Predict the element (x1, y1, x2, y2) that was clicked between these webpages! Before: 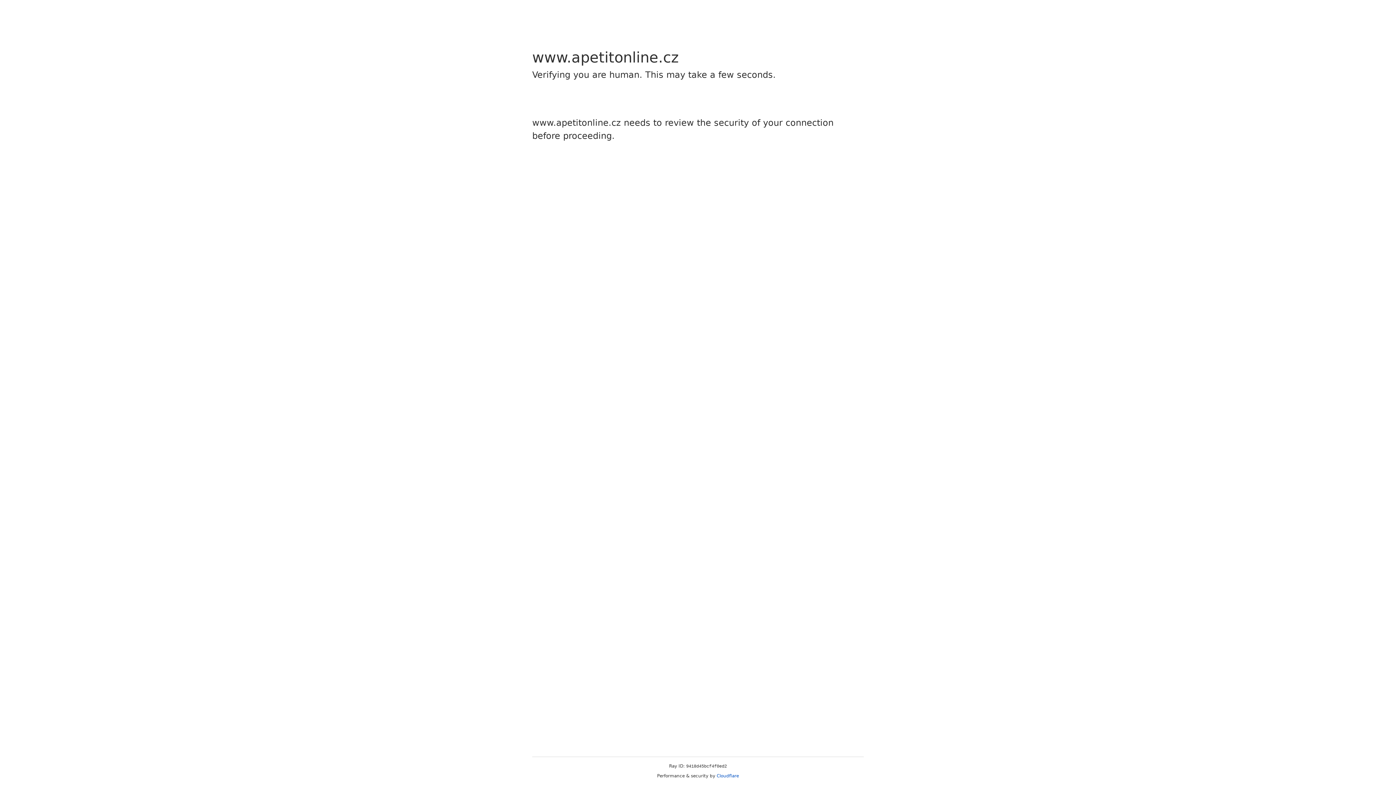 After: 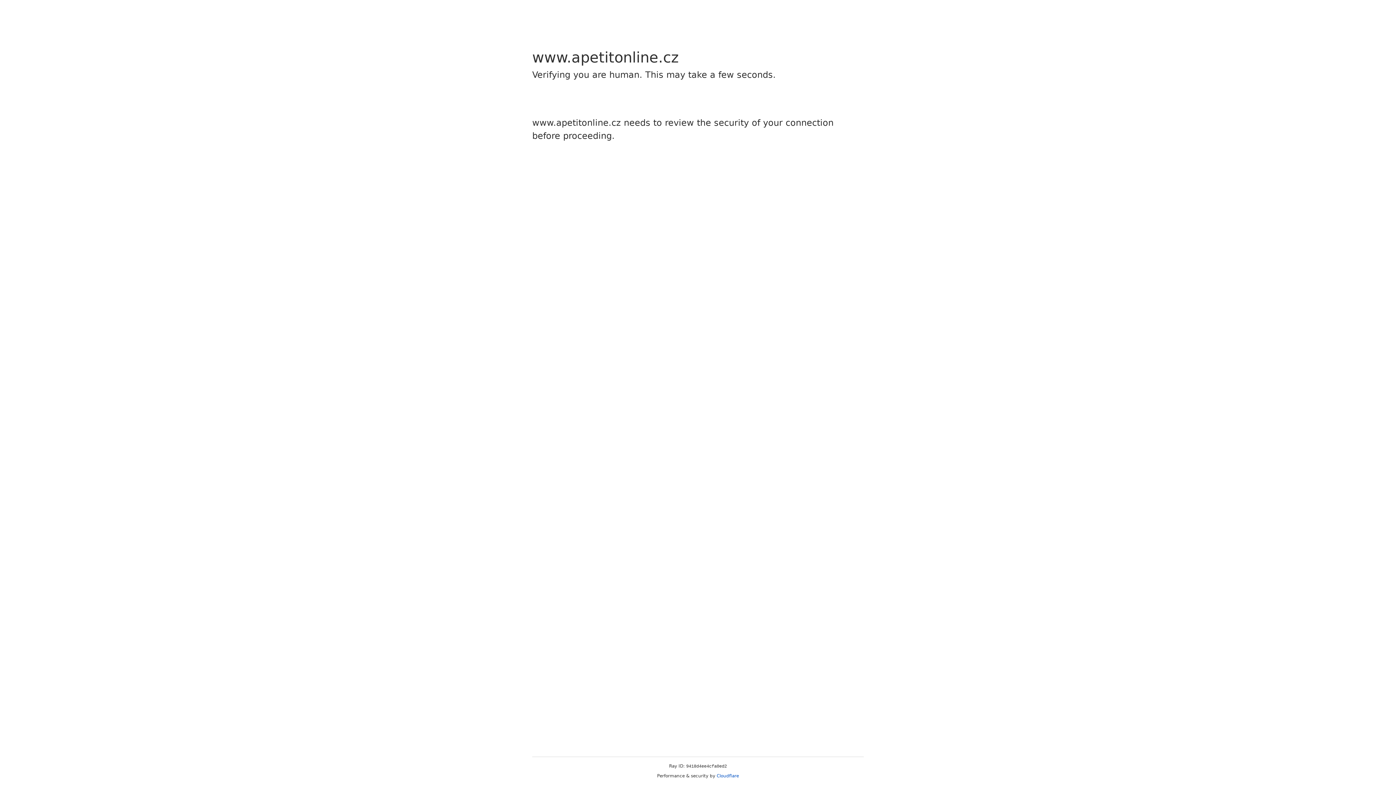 Action: bbox: (716, 773, 739, 778) label: Cloudflare